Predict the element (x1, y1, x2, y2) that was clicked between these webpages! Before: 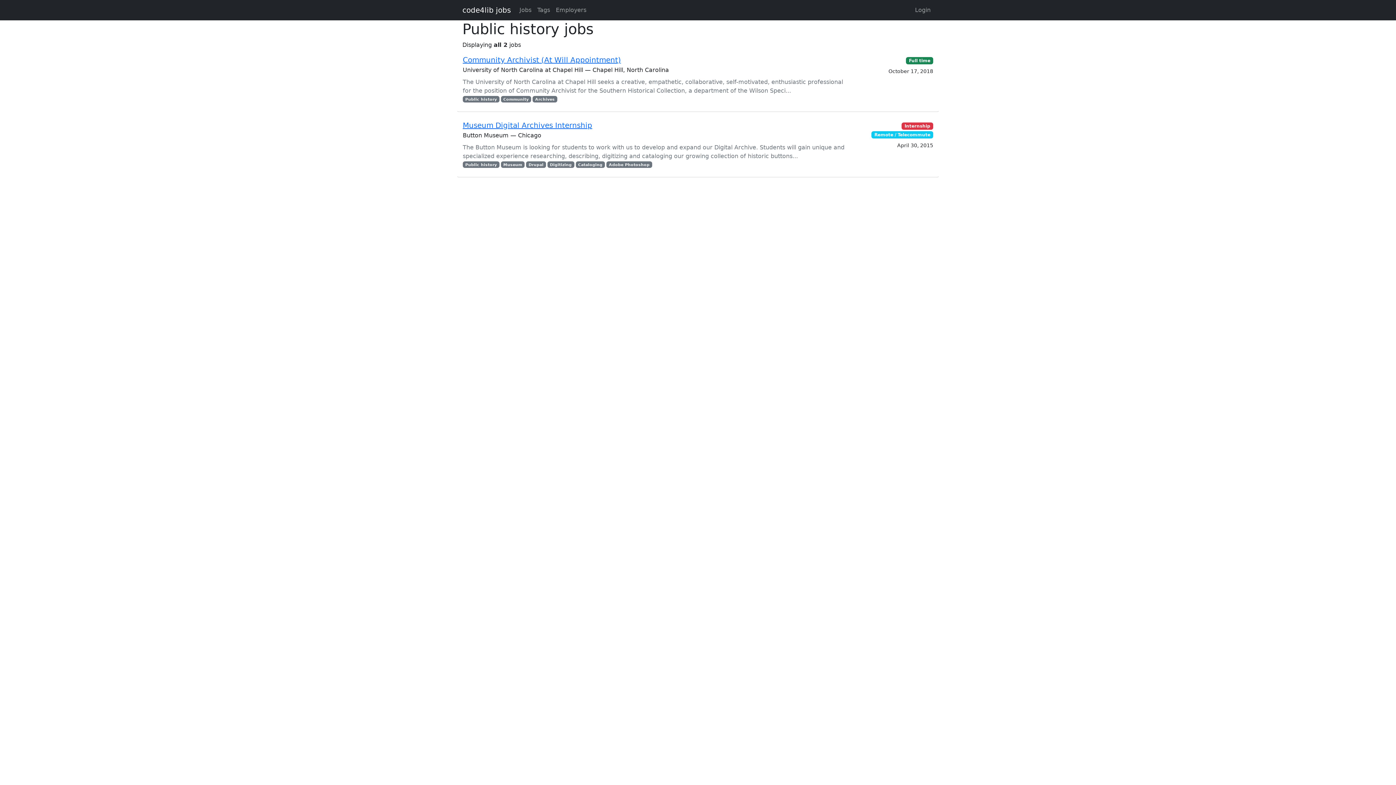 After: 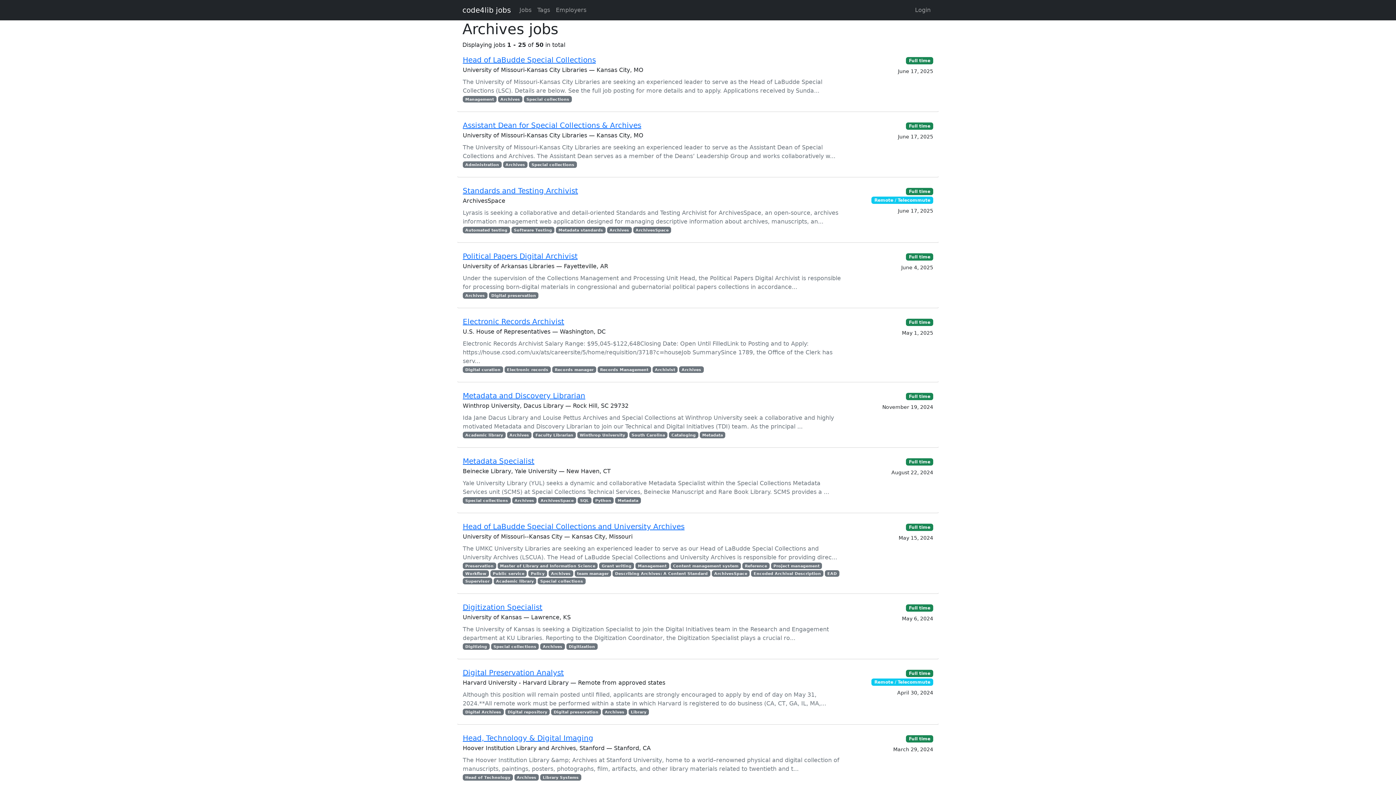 Action: bbox: (532, 96, 557, 102) label: Archives